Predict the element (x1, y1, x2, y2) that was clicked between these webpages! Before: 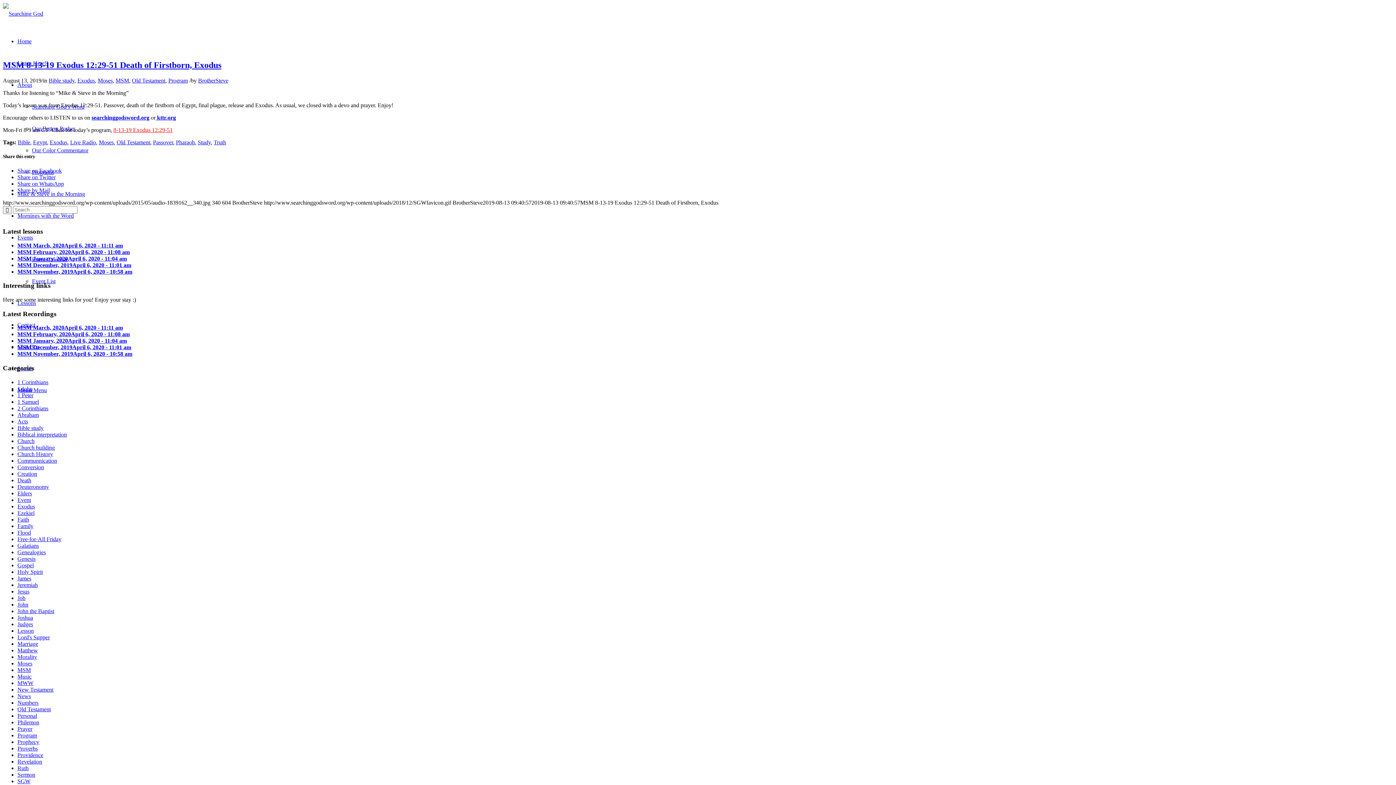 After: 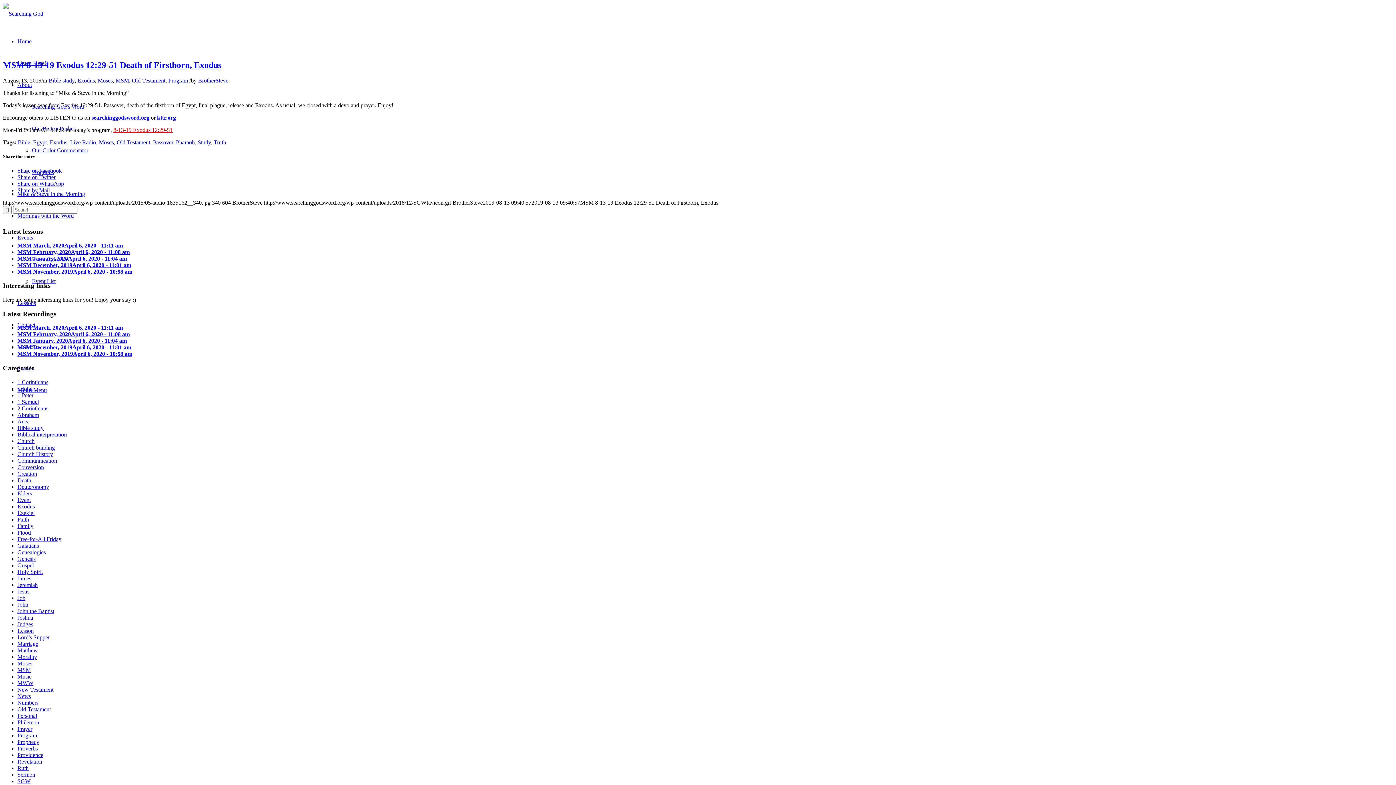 Action: label: Share by Mail bbox: (17, 187, 49, 193)